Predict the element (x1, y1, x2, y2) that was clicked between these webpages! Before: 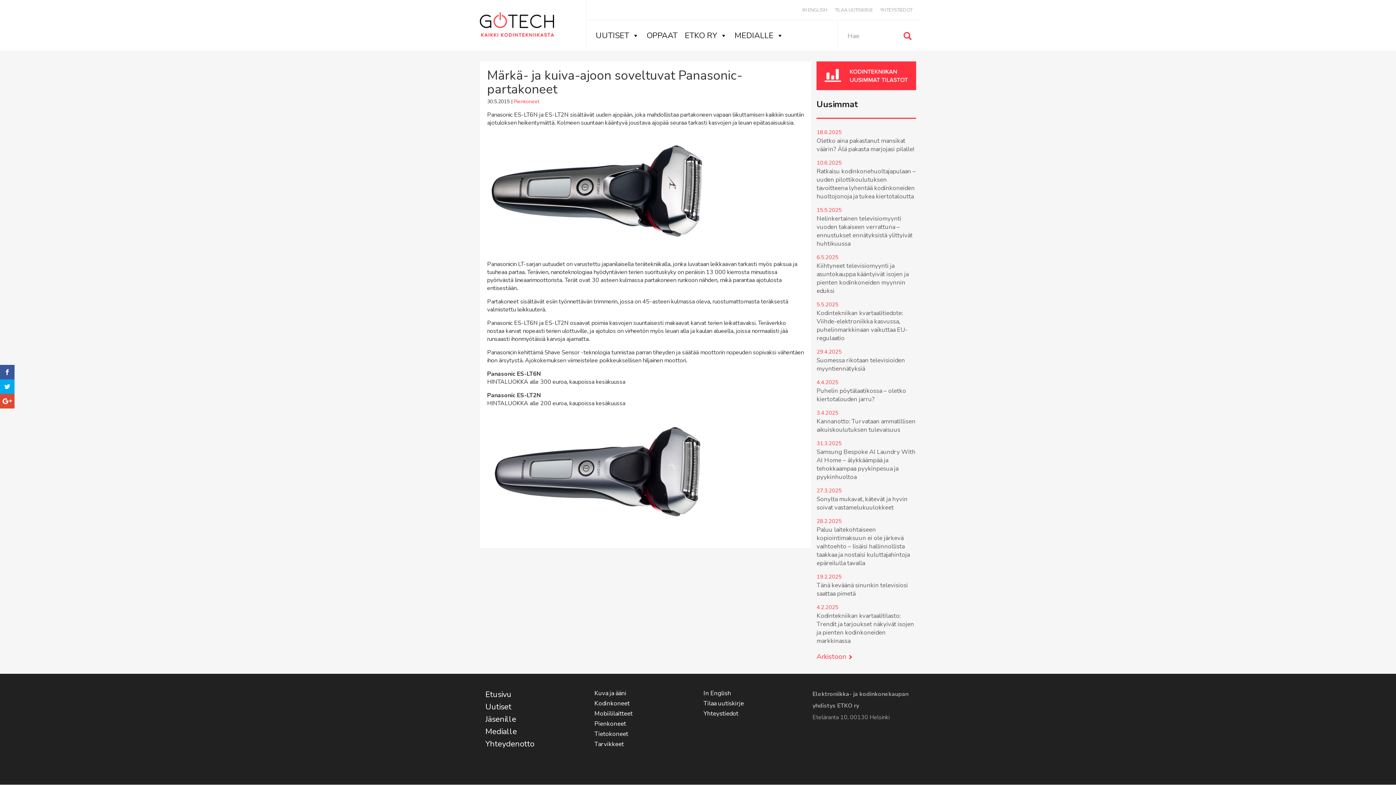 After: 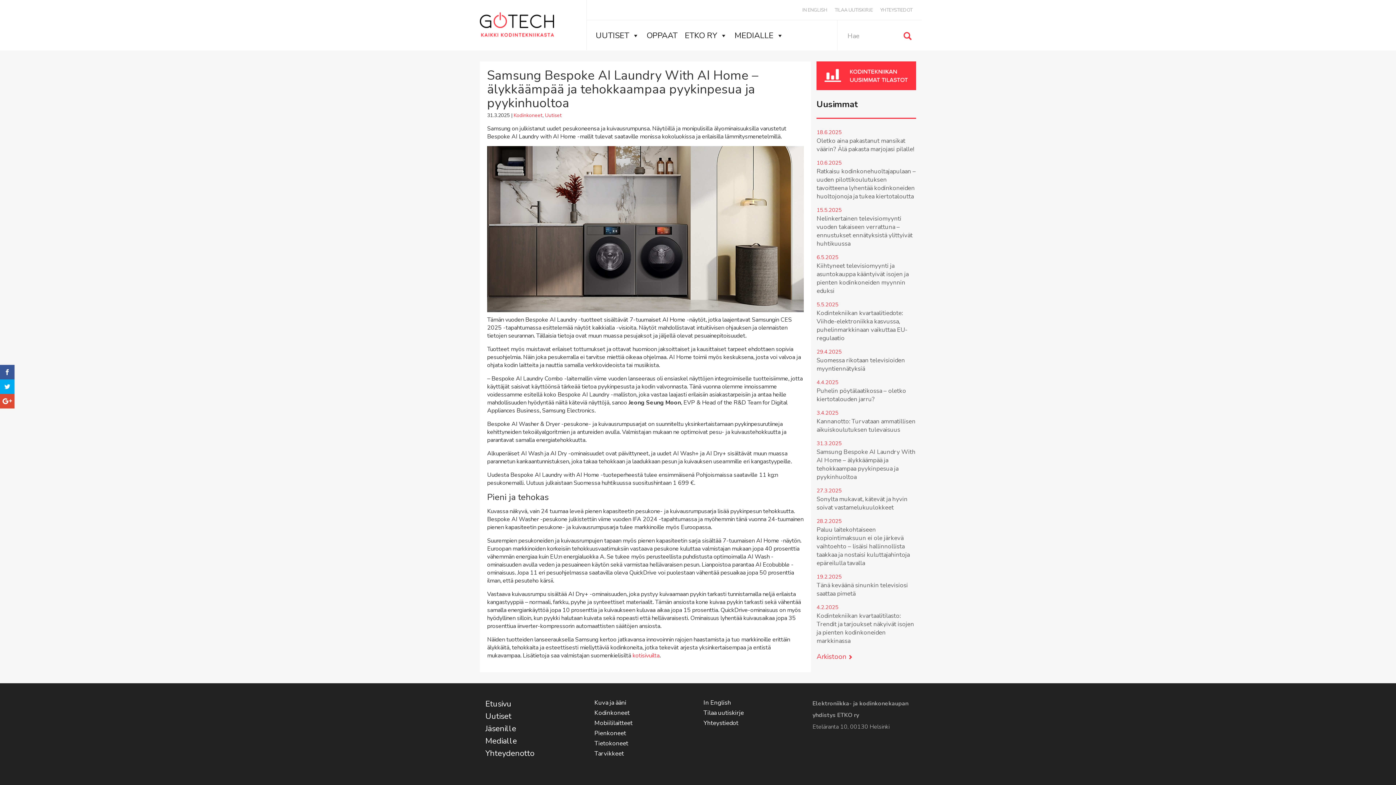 Action: bbox: (816, 448, 916, 481) label: Samsung Bespoke AI Laundry With AI Home – älykkäämpää ja tehokkaampaa pyykinpesua ja pyykinhuoltoa